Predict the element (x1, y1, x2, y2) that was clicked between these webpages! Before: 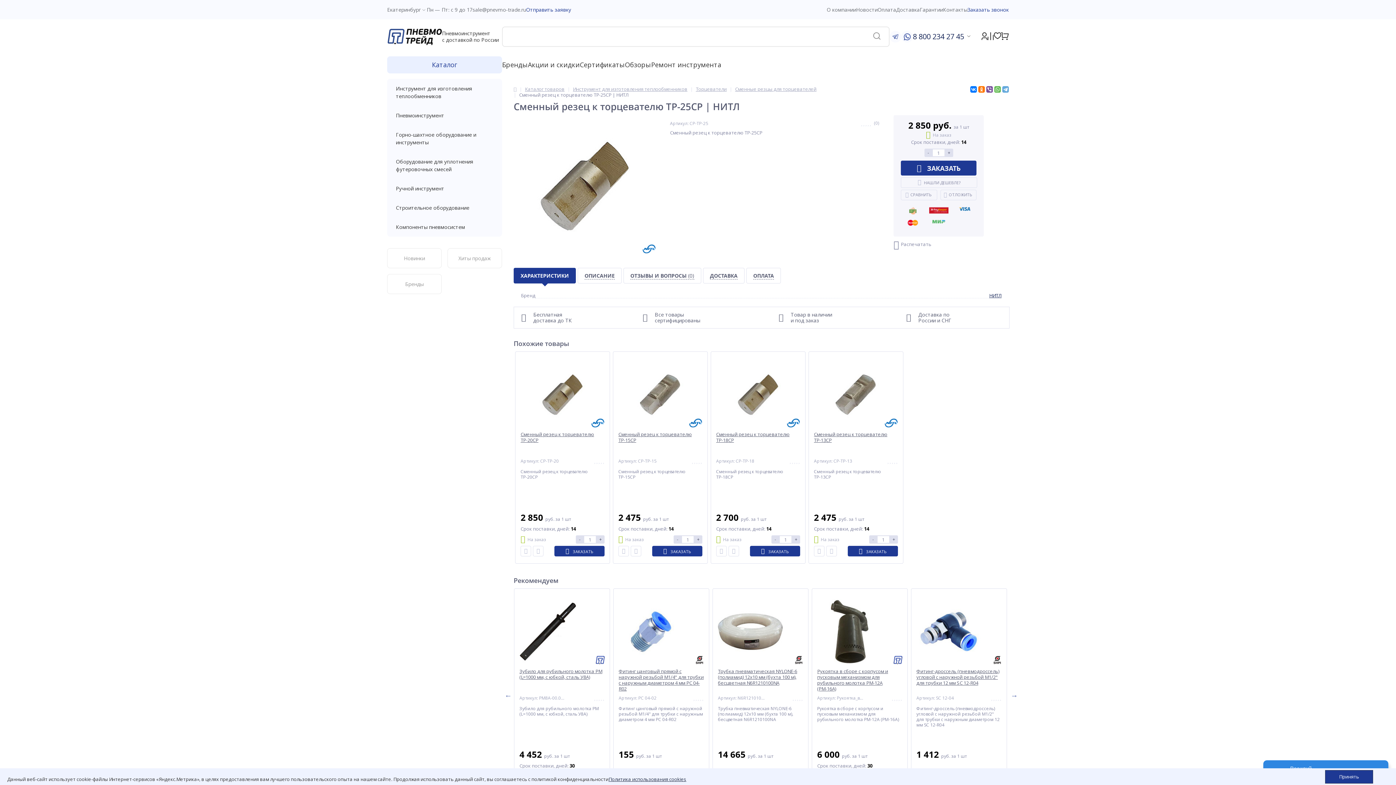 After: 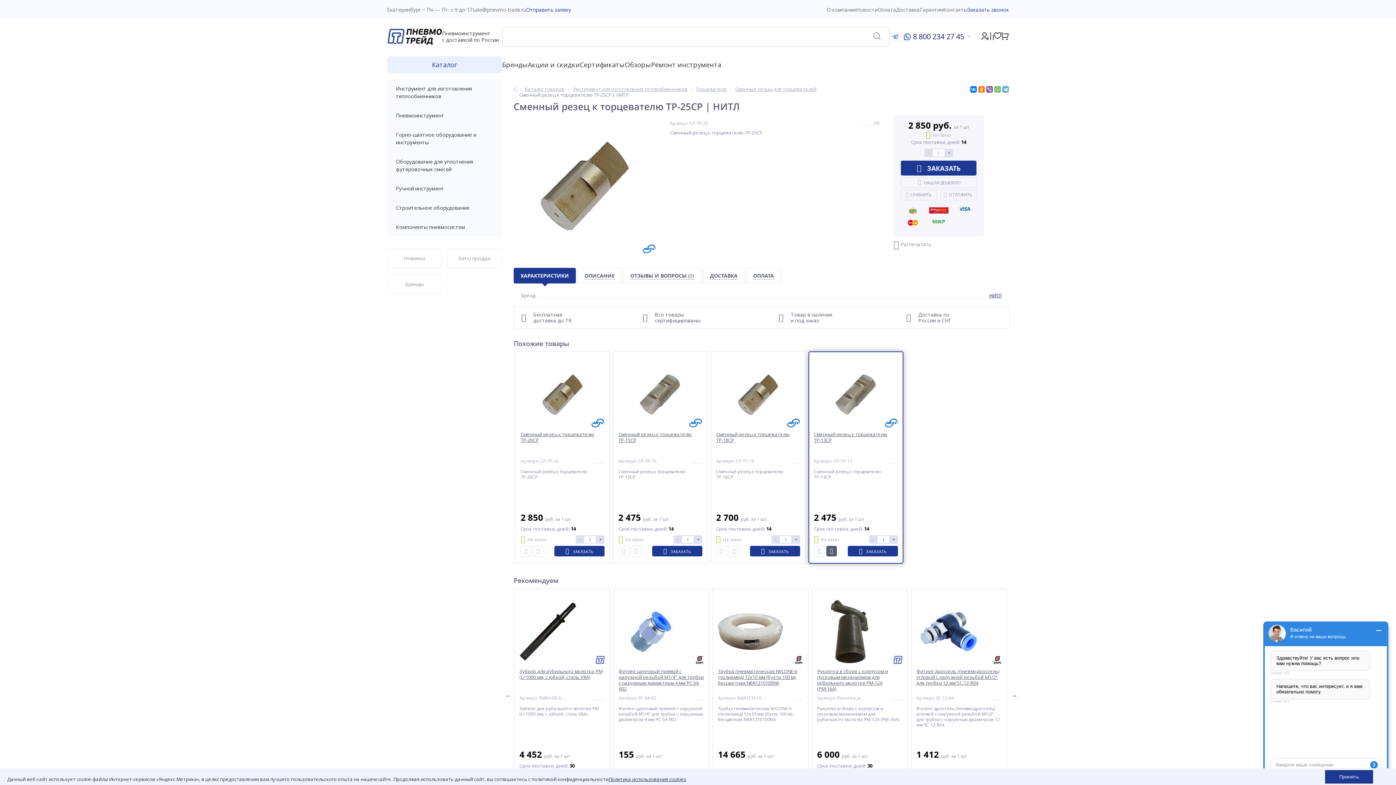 Action: bbox: (826, 546, 837, 556)